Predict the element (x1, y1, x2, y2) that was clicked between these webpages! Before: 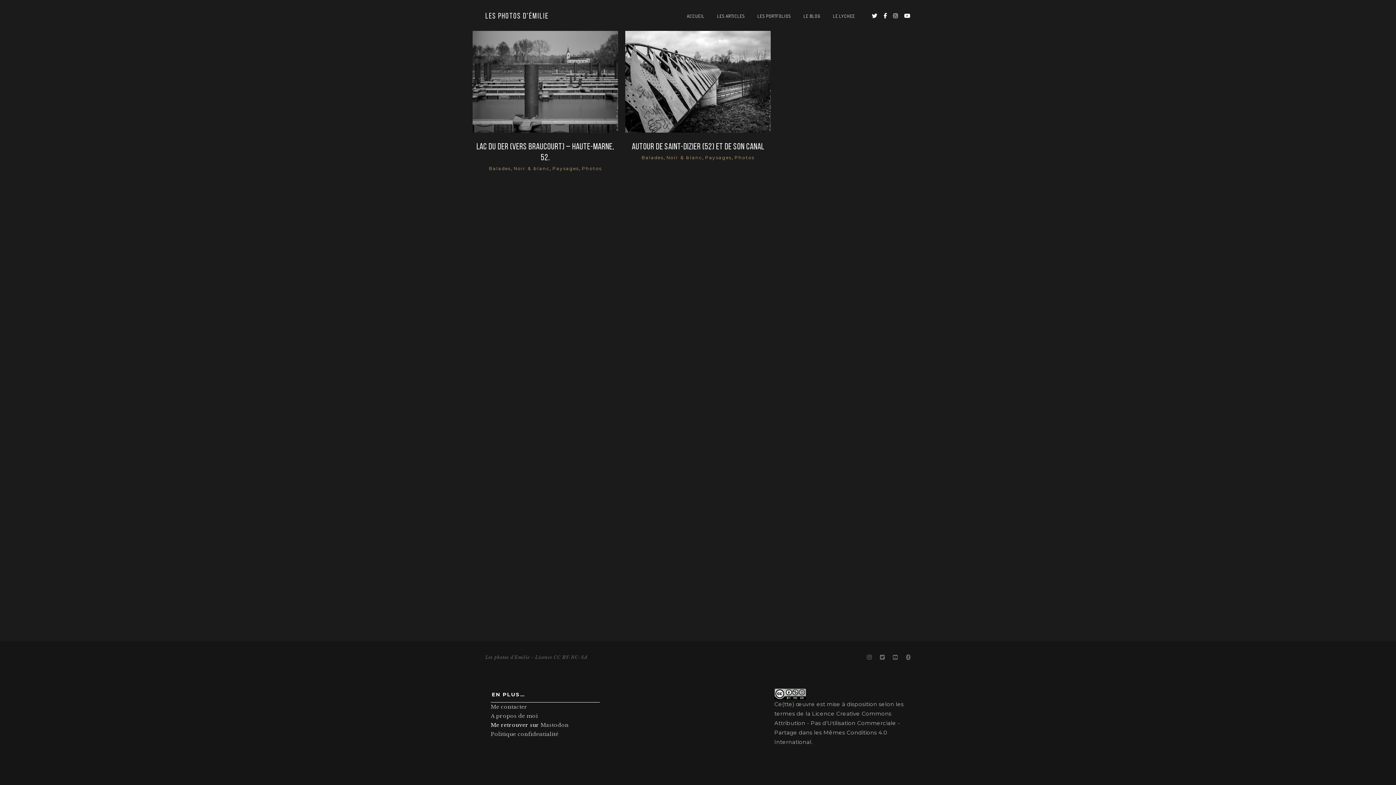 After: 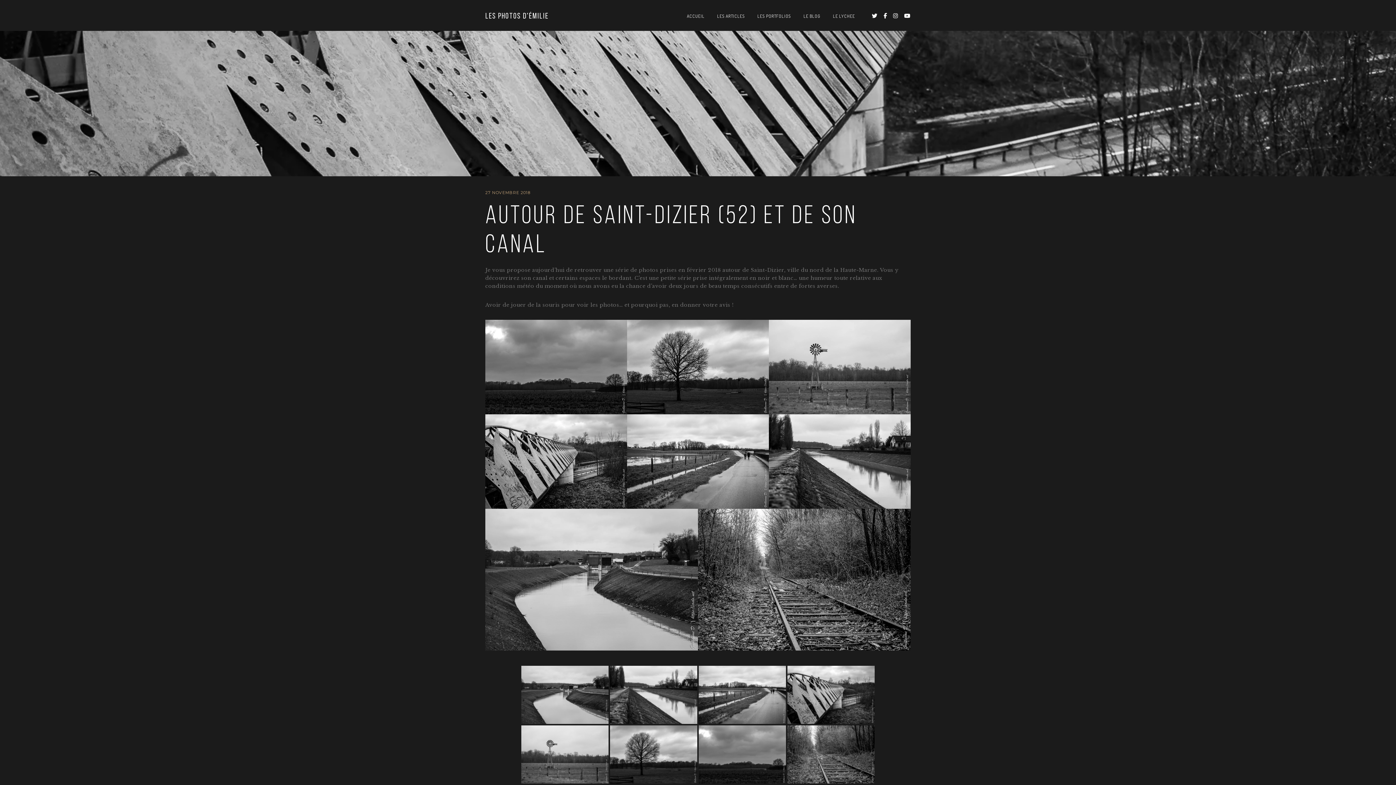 Action: label: Autour de Saint-Dizier (52) et de son canal bbox: (632, 142, 764, 151)